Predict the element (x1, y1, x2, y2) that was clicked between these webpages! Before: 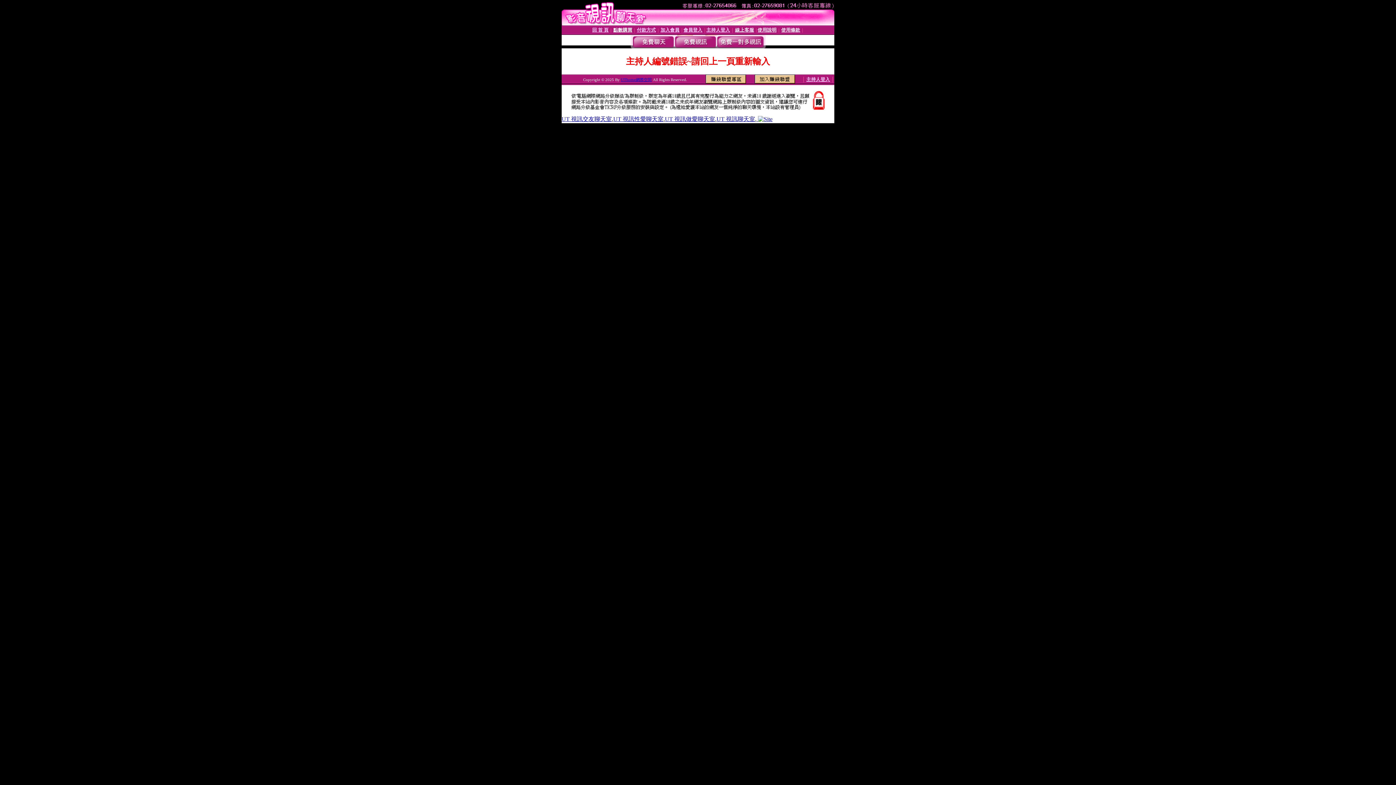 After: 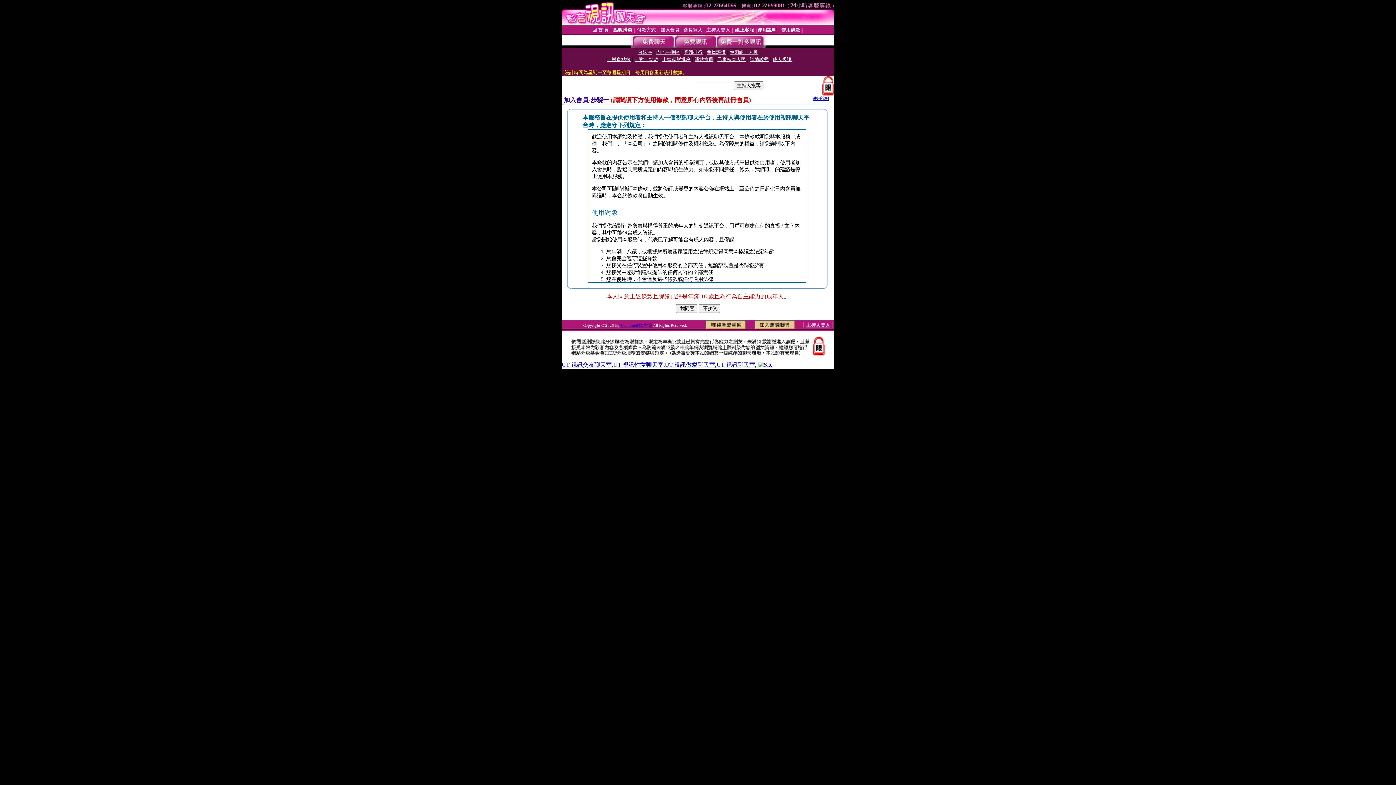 Action: label: 加入會員 bbox: (660, 27, 679, 32)